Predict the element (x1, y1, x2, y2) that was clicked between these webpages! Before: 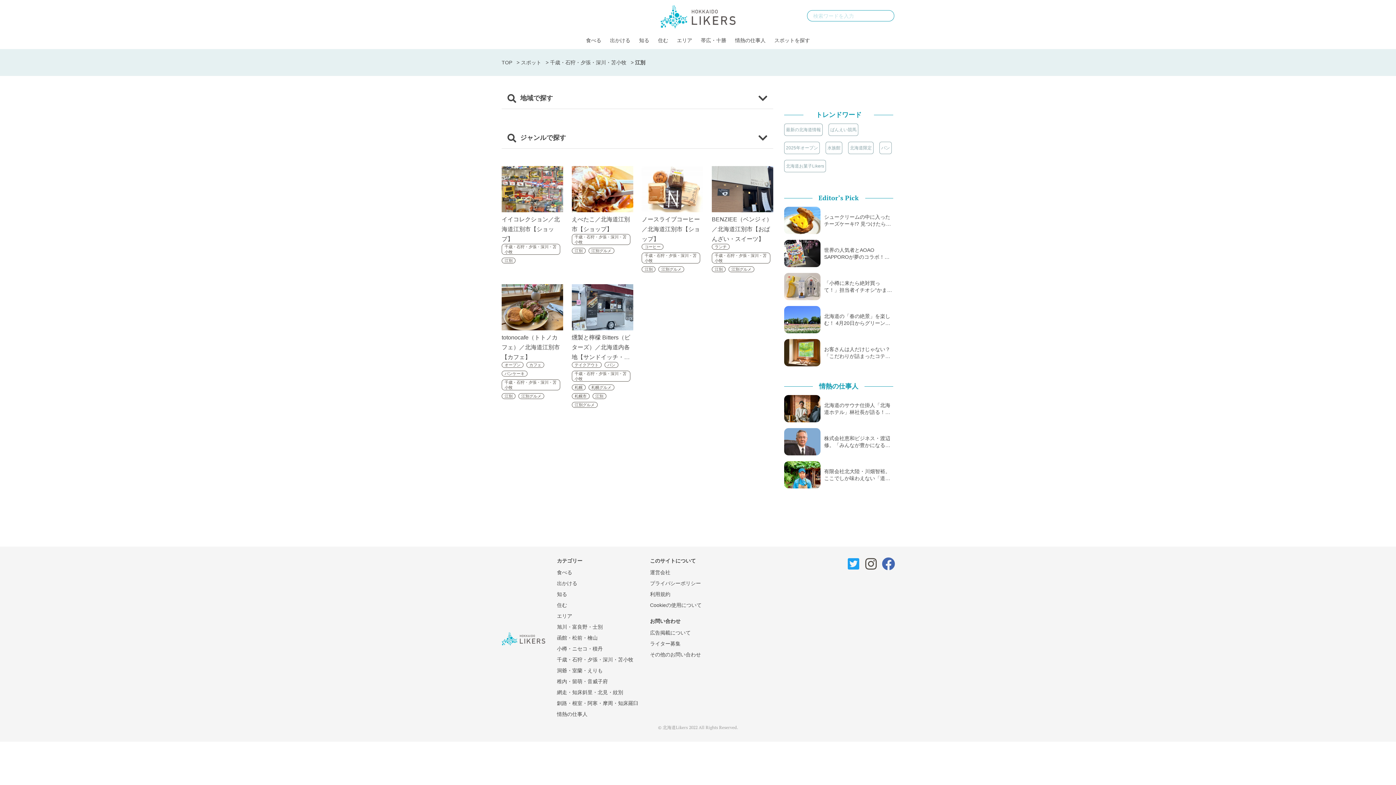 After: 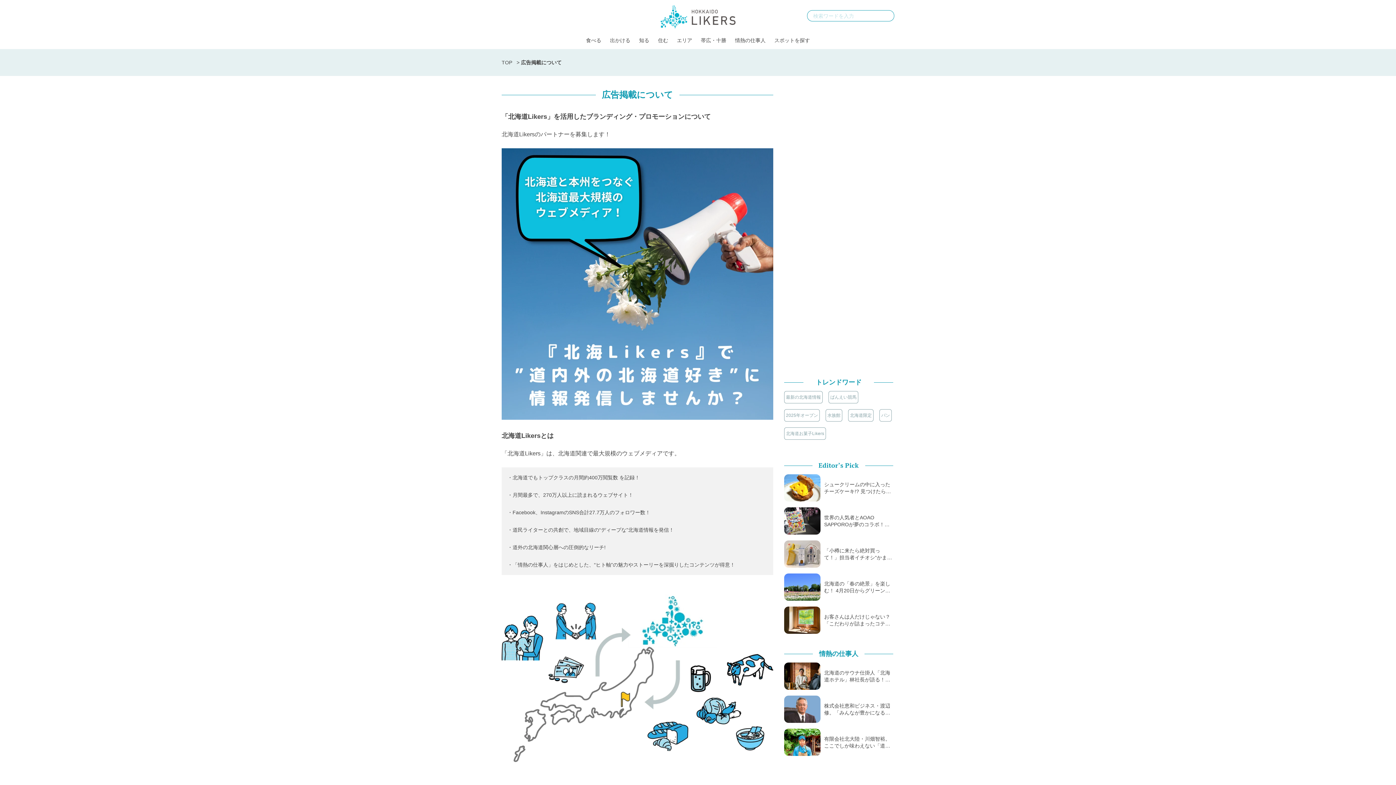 Action: bbox: (650, 630, 690, 636) label: 広告掲載について